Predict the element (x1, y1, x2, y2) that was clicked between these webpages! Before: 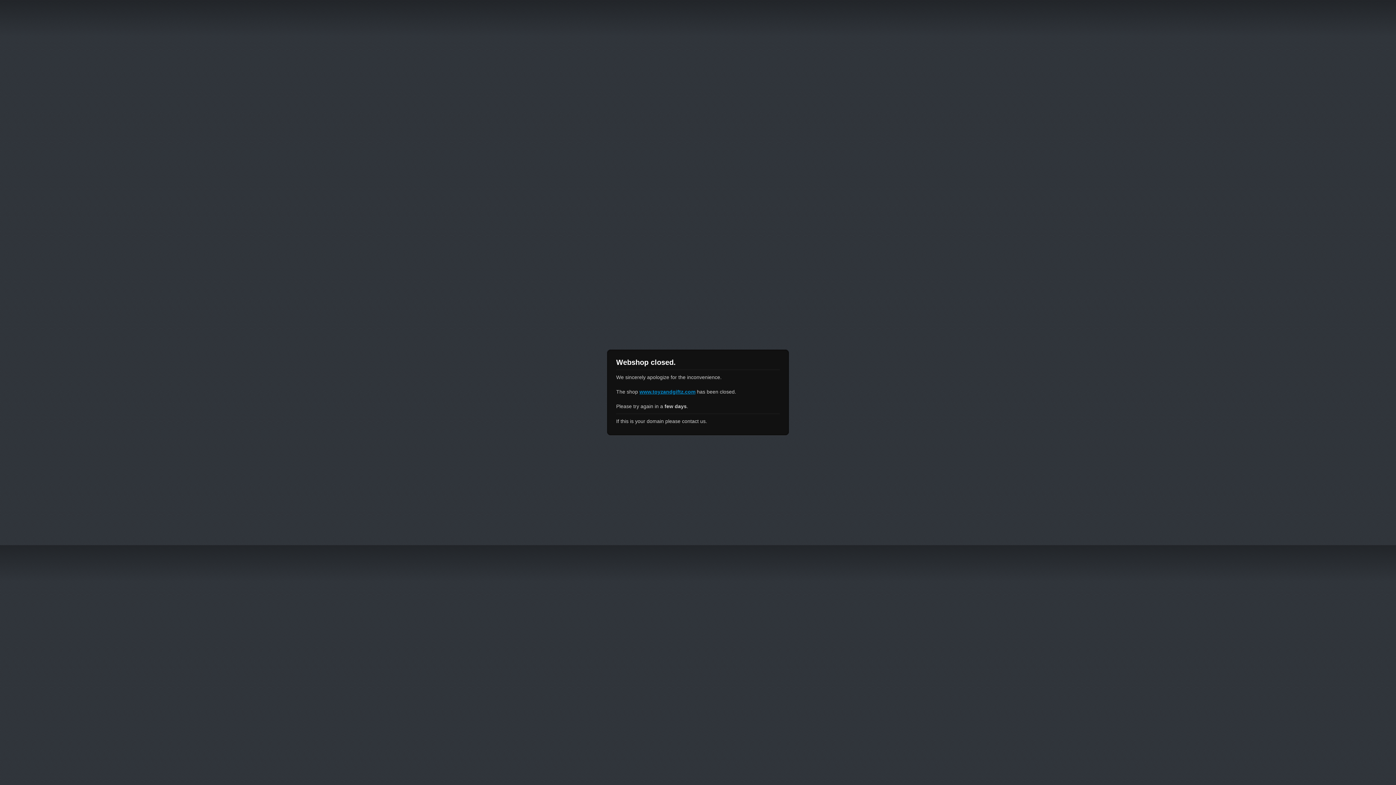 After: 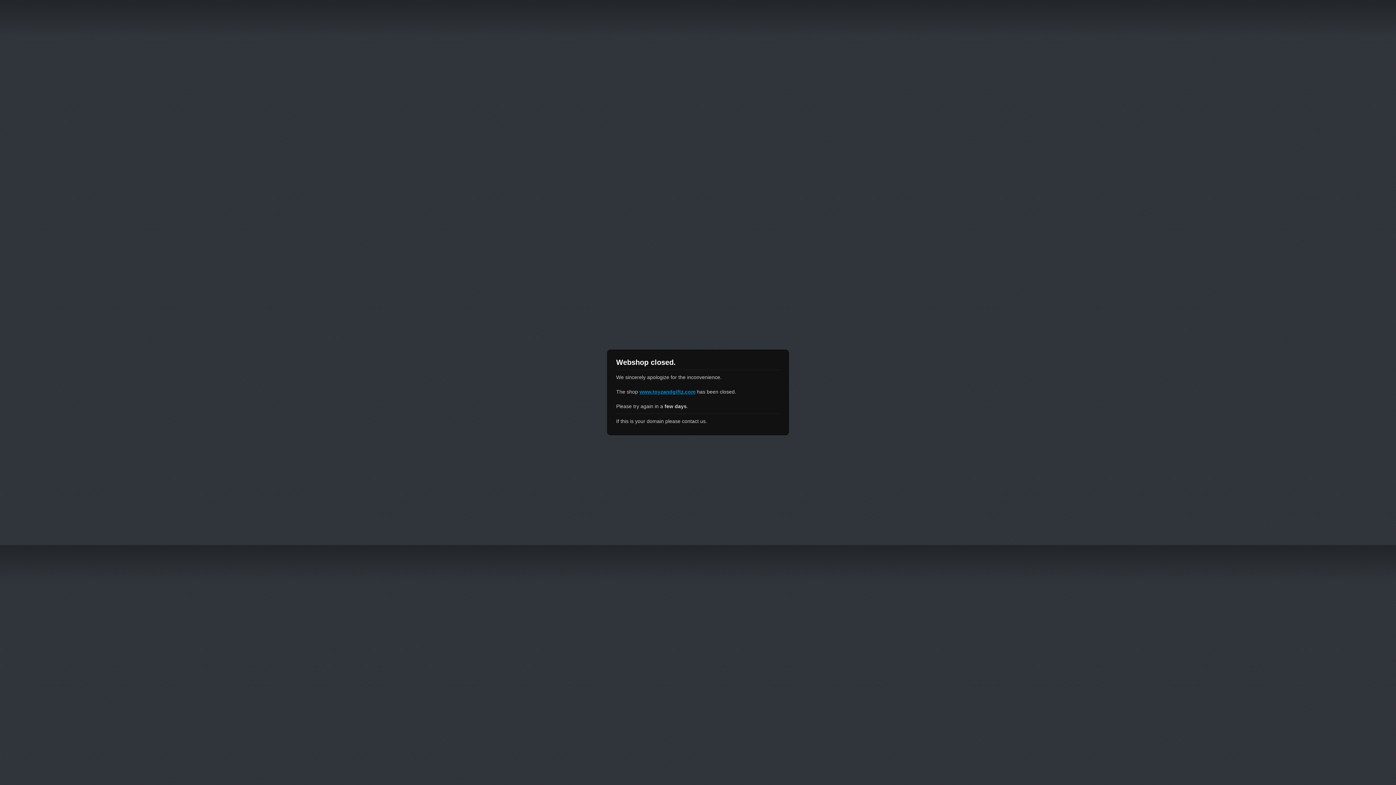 Action: bbox: (639, 389, 695, 394) label: www.toyzandgiftz.com